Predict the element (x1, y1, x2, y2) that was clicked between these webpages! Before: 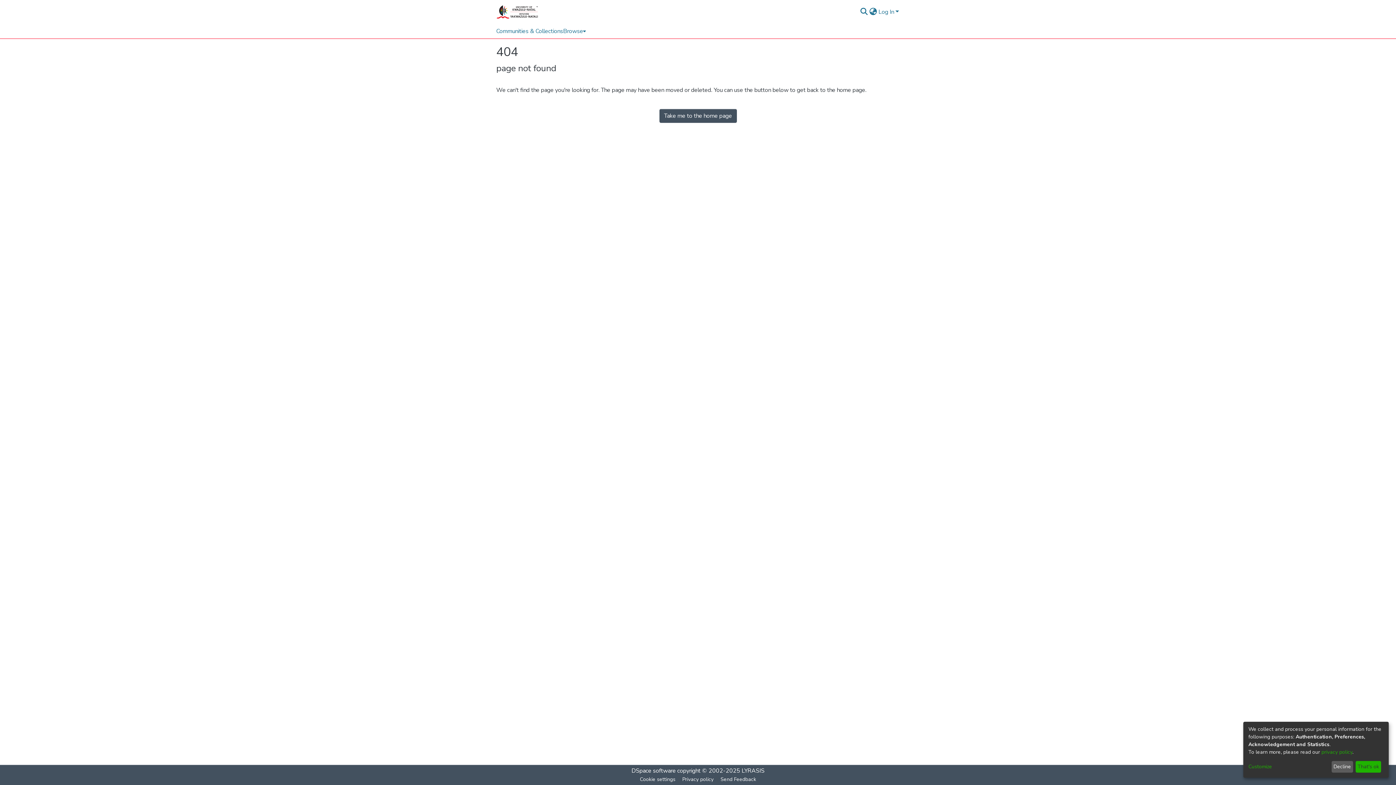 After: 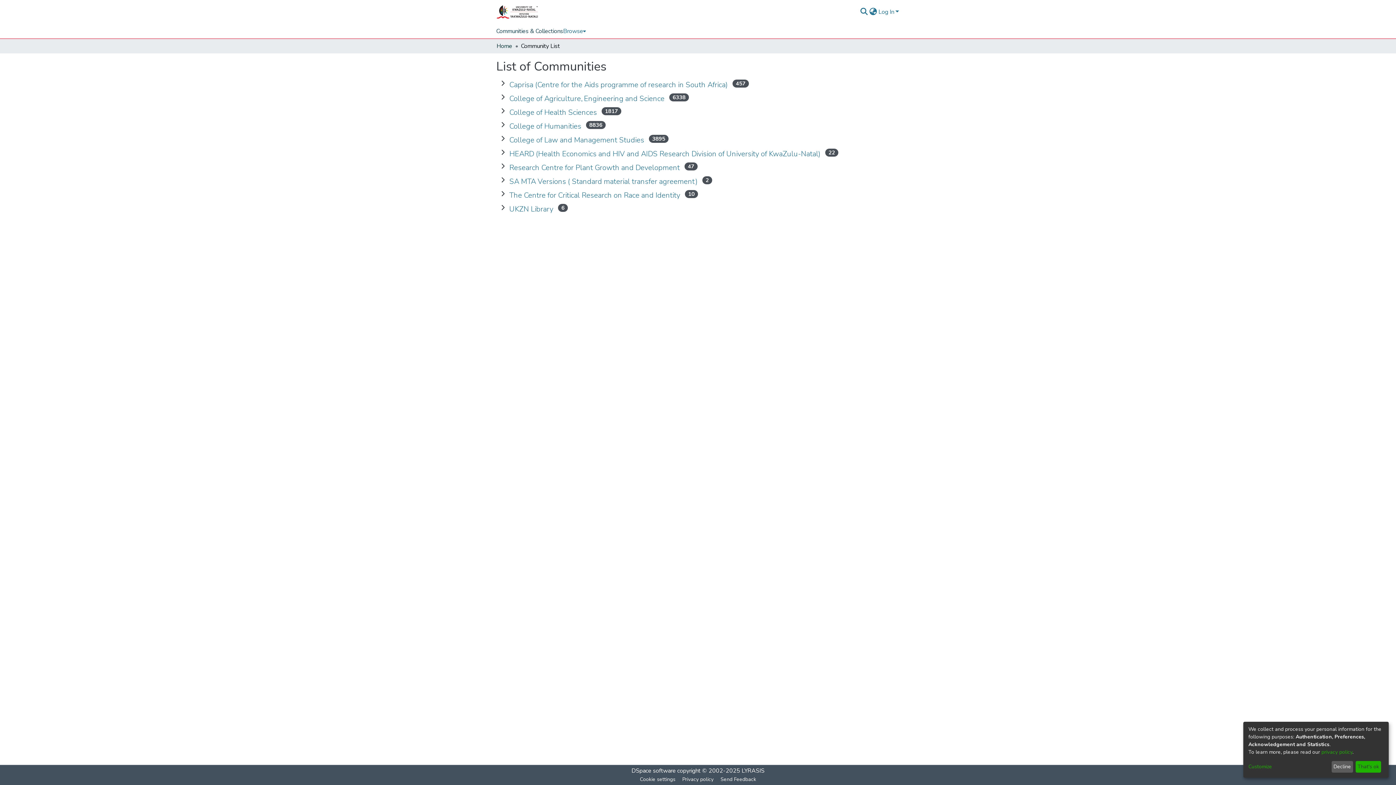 Action: label: Communities & Collections bbox: (496, 23, 563, 38)